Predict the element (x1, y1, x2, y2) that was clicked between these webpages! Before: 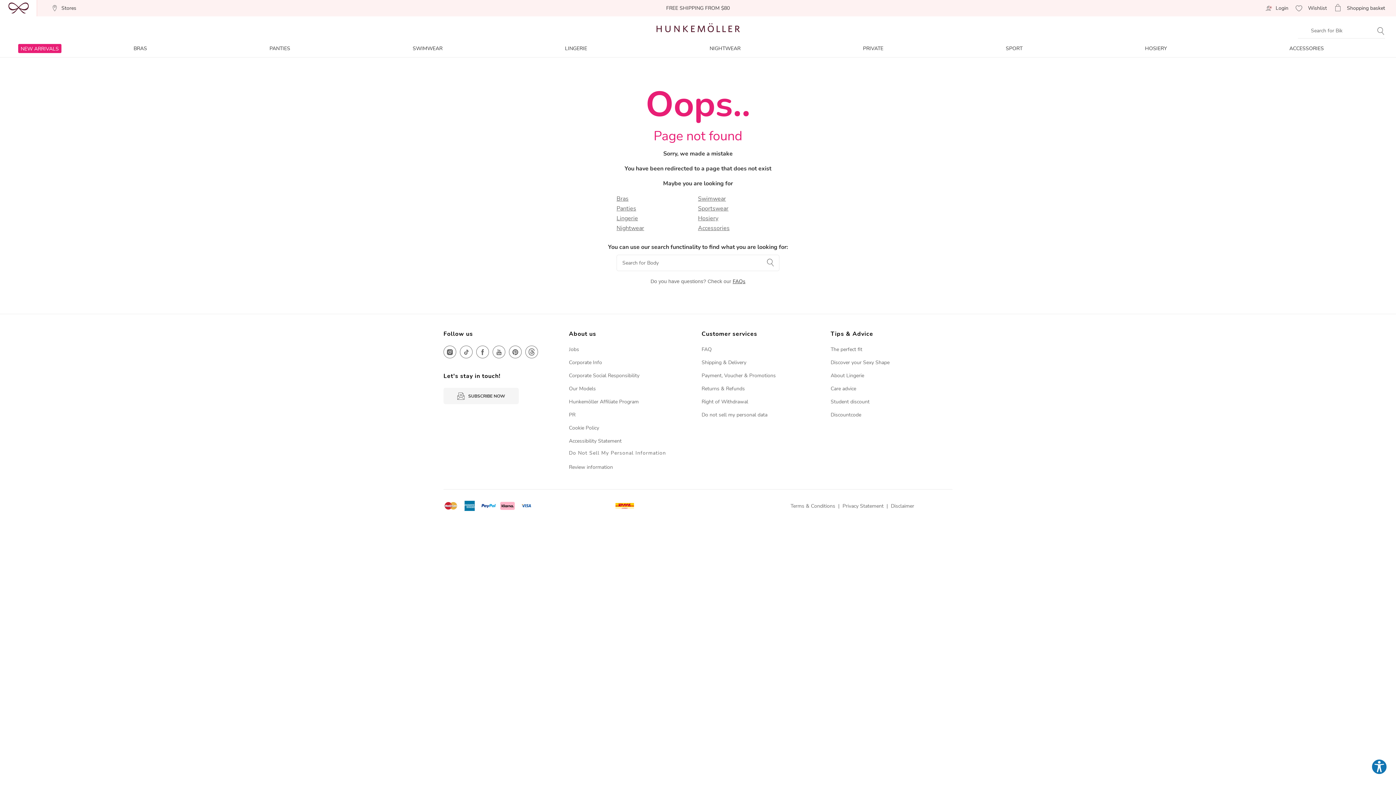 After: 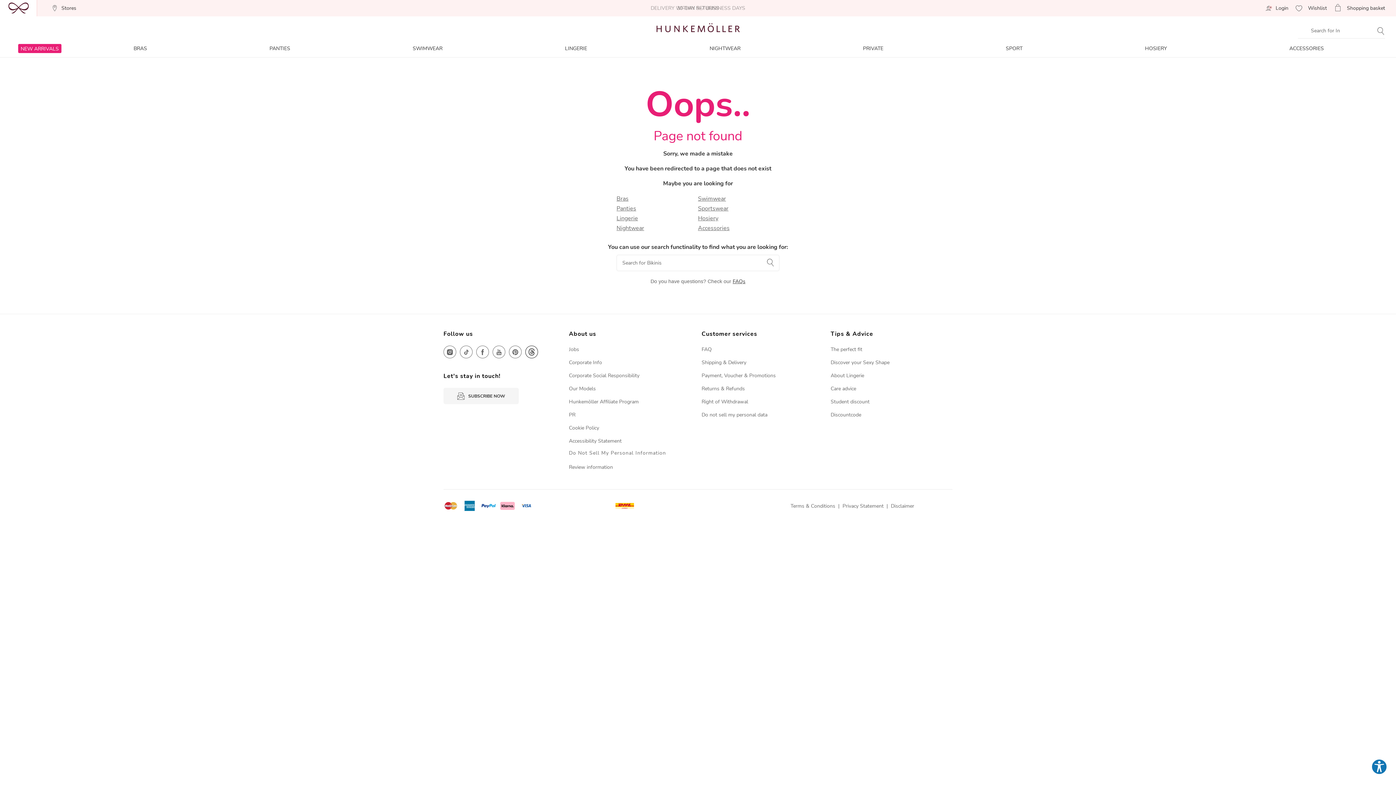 Action: bbox: (525, 345, 538, 358)